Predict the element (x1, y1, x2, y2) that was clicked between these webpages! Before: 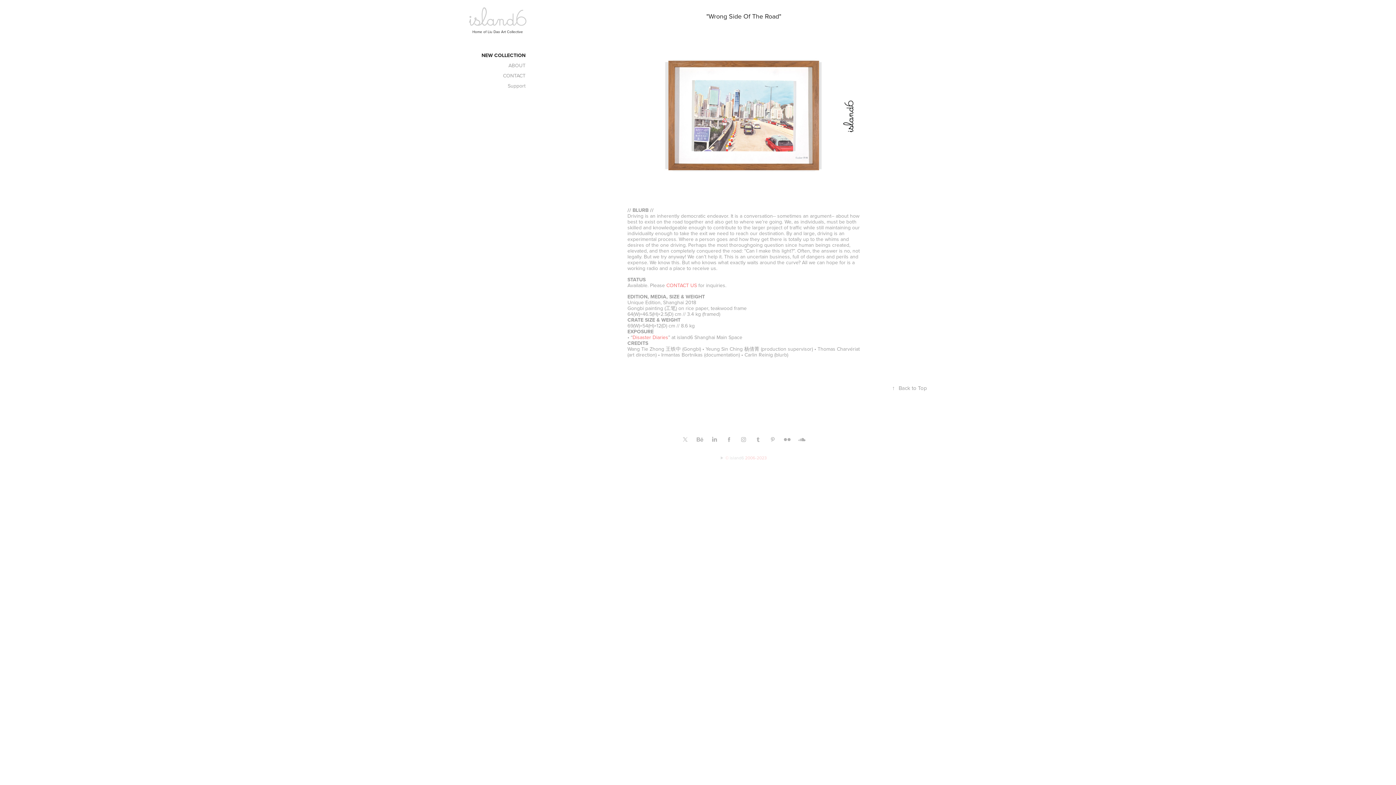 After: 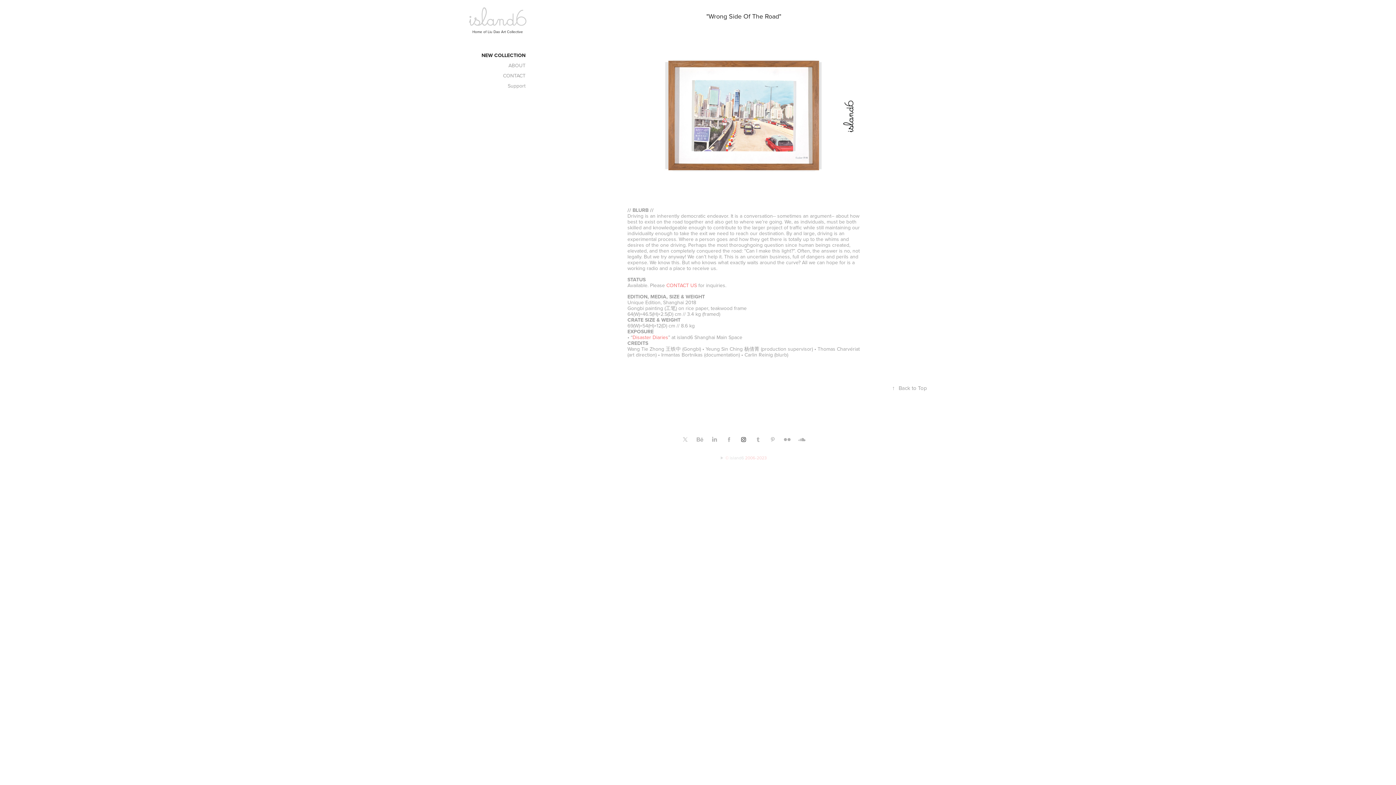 Action: bbox: (739, 435, 748, 444)